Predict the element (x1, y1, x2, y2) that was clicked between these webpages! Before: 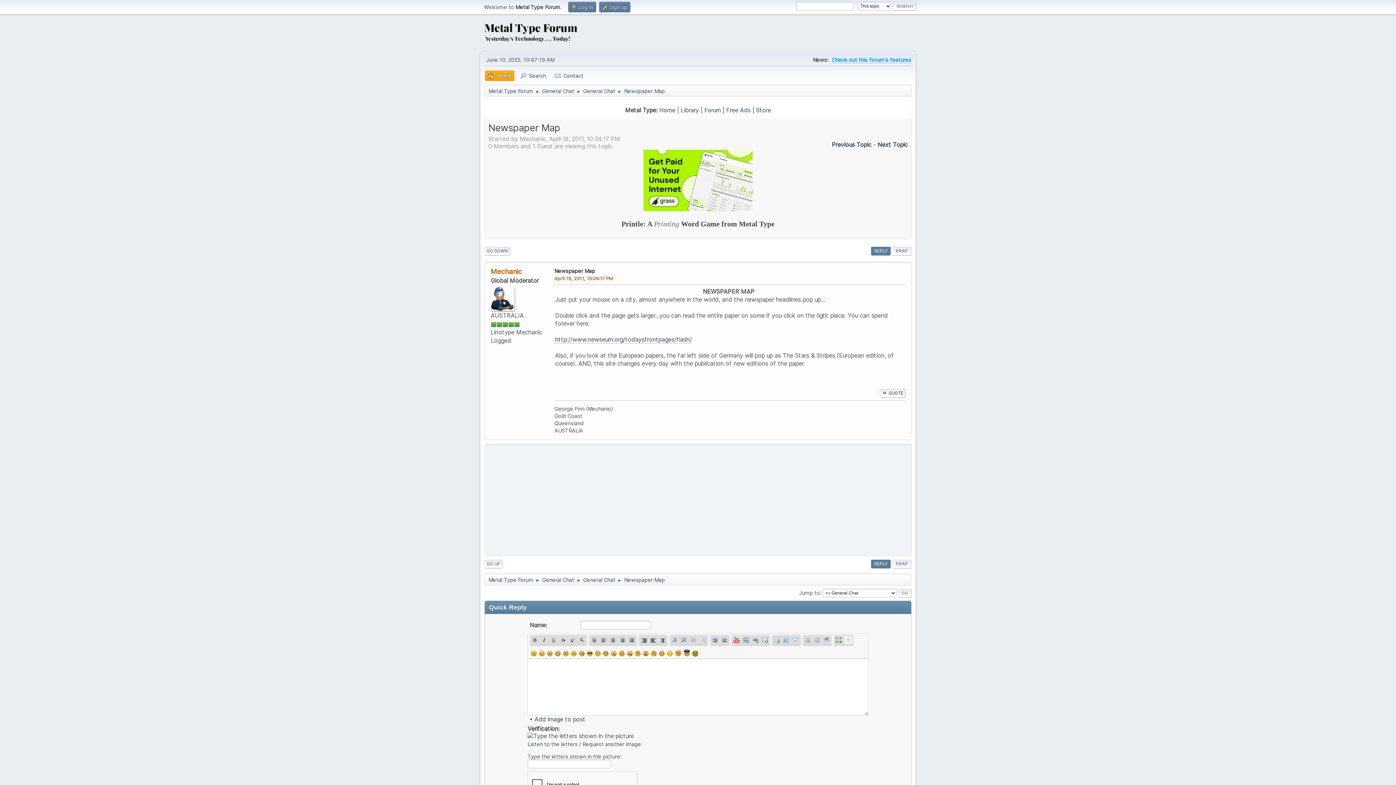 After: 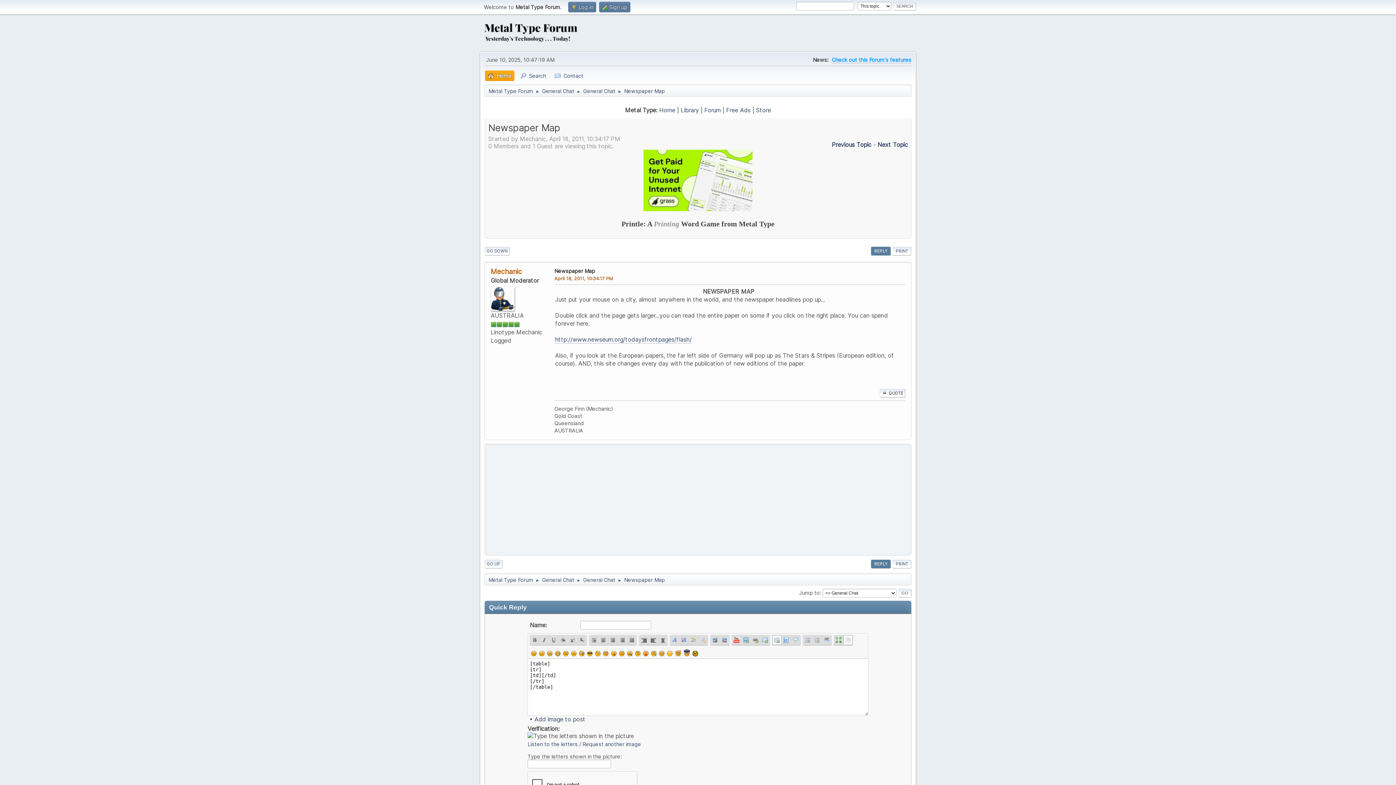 Action: label: Insert a table bbox: (772, 635, 781, 645)